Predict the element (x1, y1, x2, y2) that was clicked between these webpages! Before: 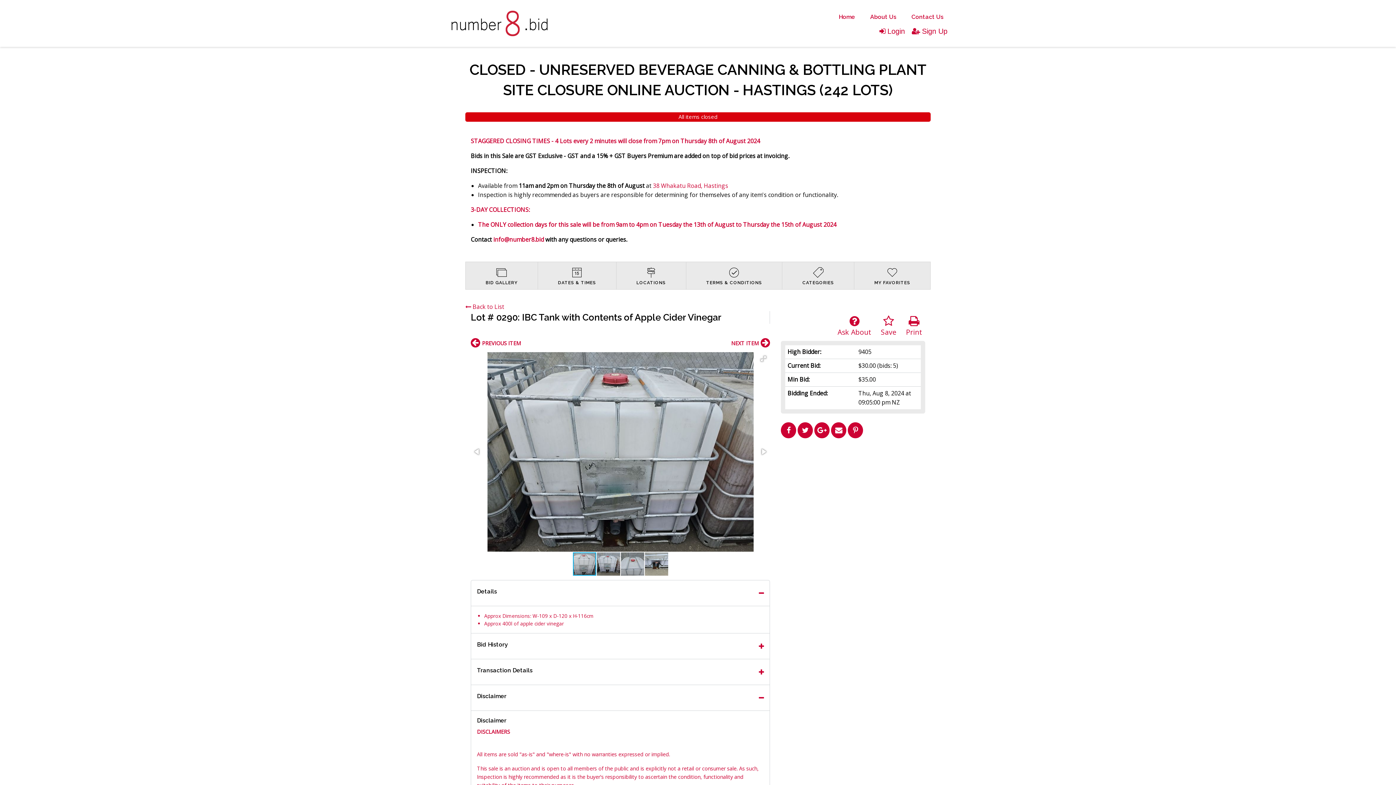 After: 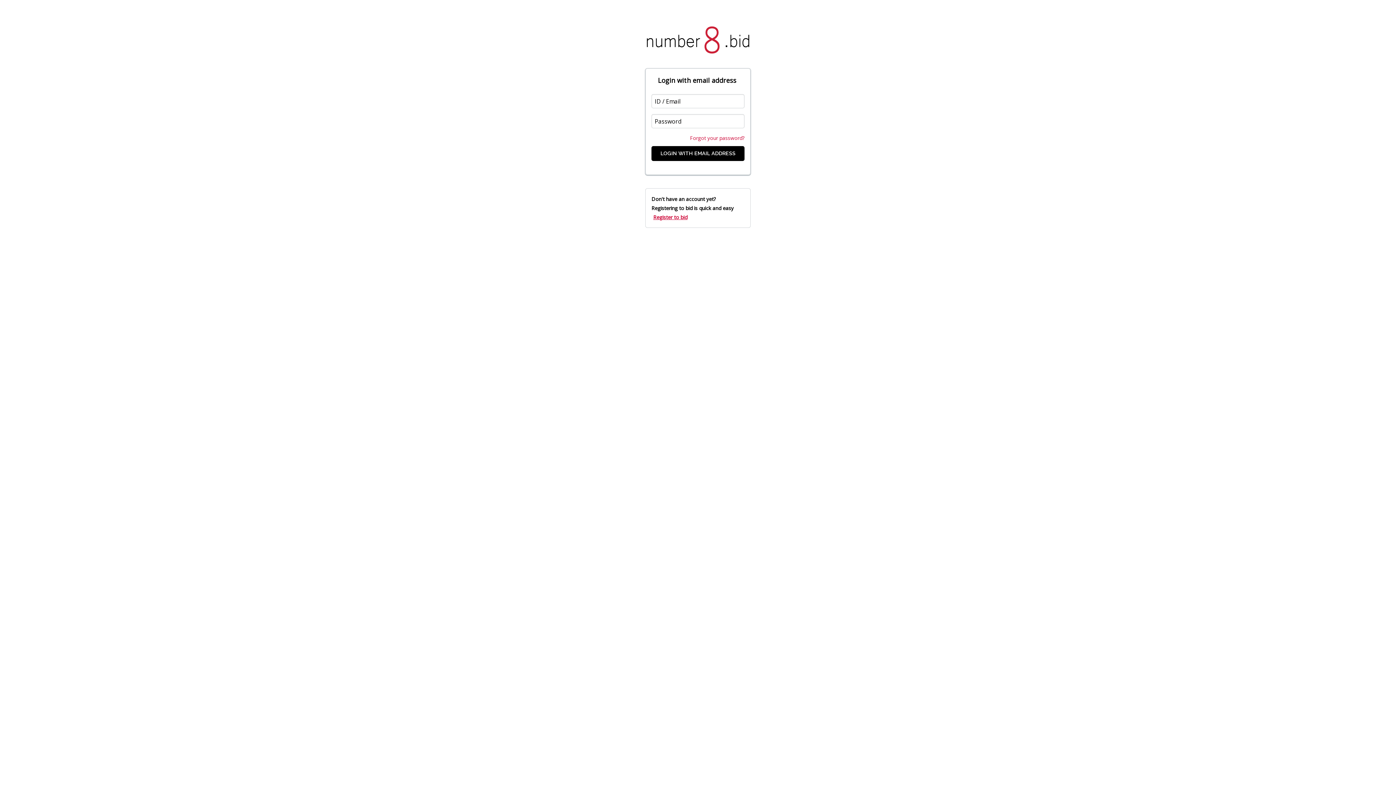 Action: bbox: (854, 262, 930, 289) label: MY FAVORITES